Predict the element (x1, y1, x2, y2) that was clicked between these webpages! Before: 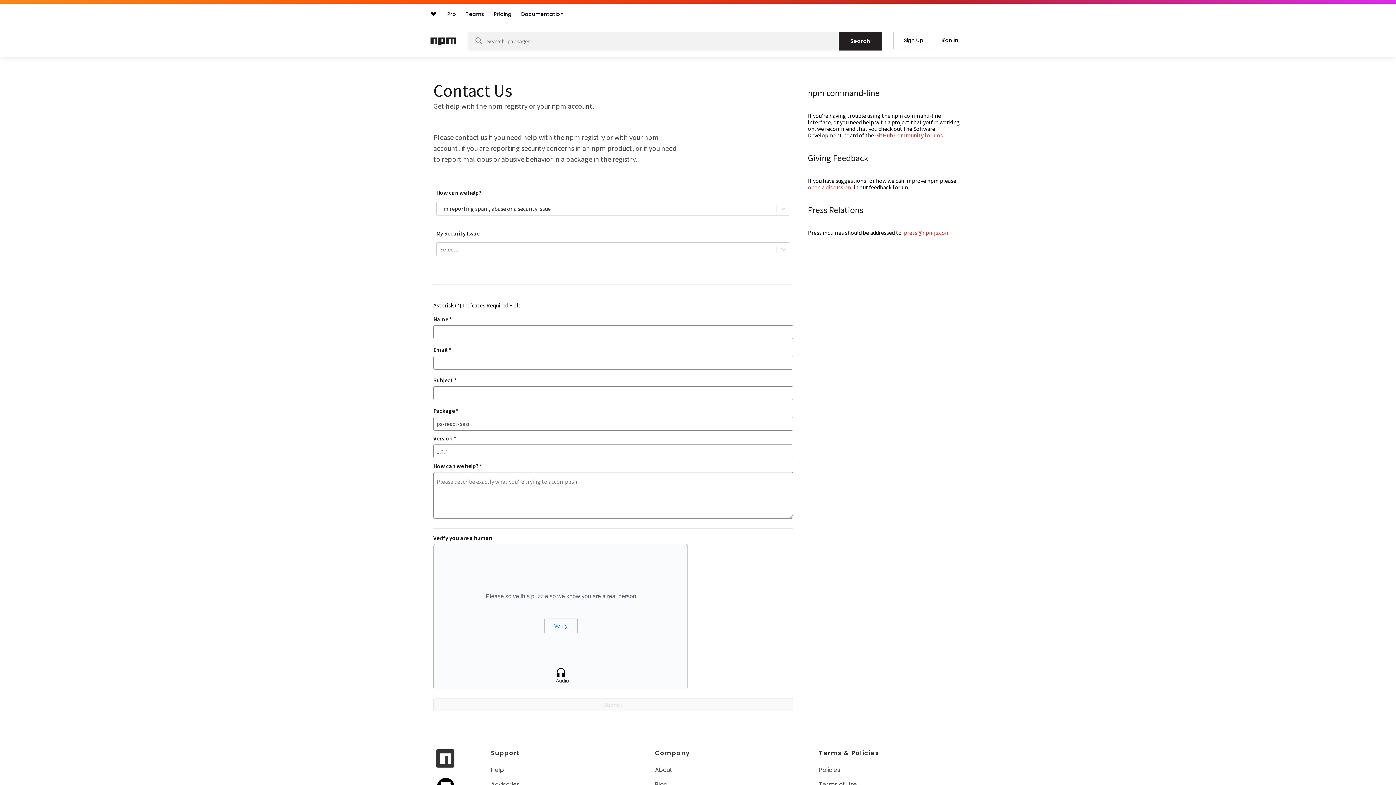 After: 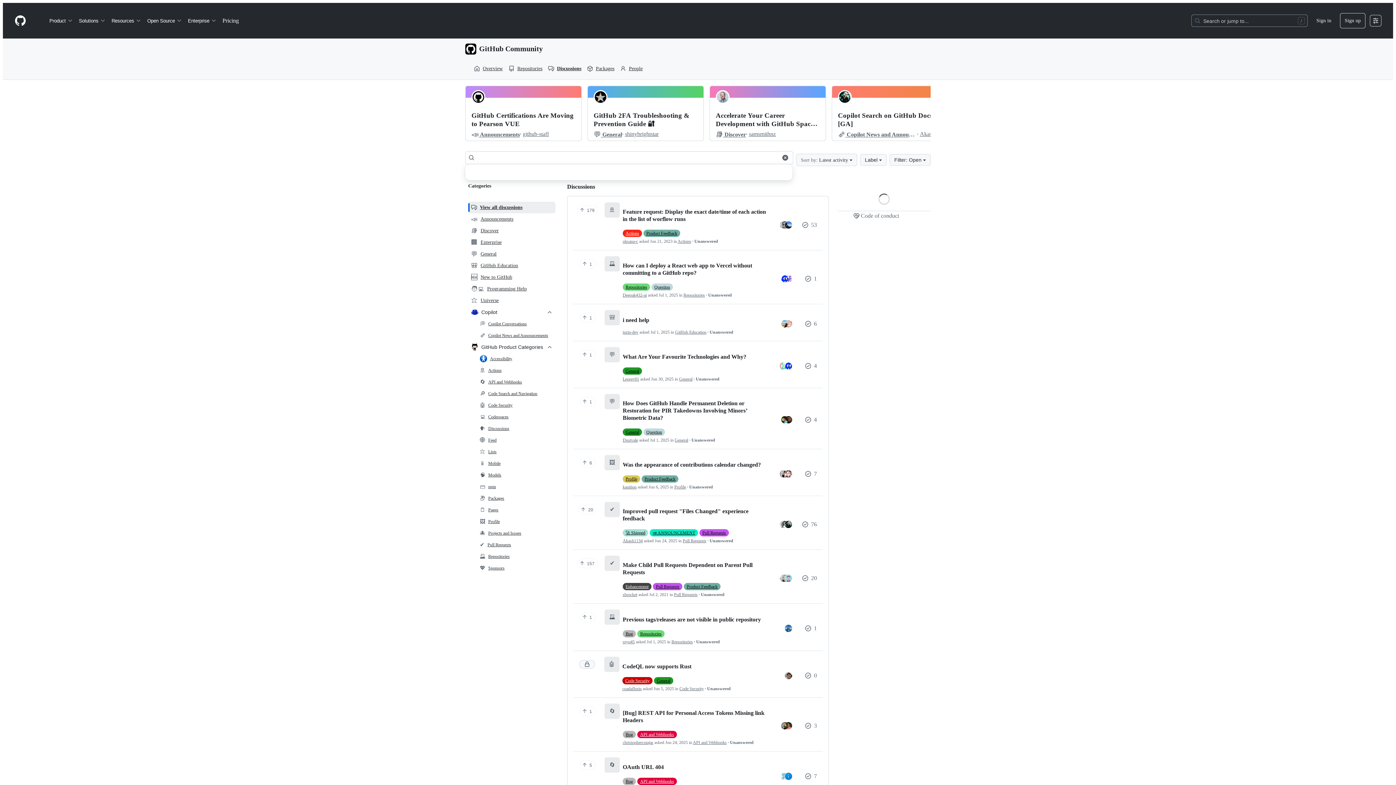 Action: label: GitHub Community forums bbox: (875, 131, 944, 138)